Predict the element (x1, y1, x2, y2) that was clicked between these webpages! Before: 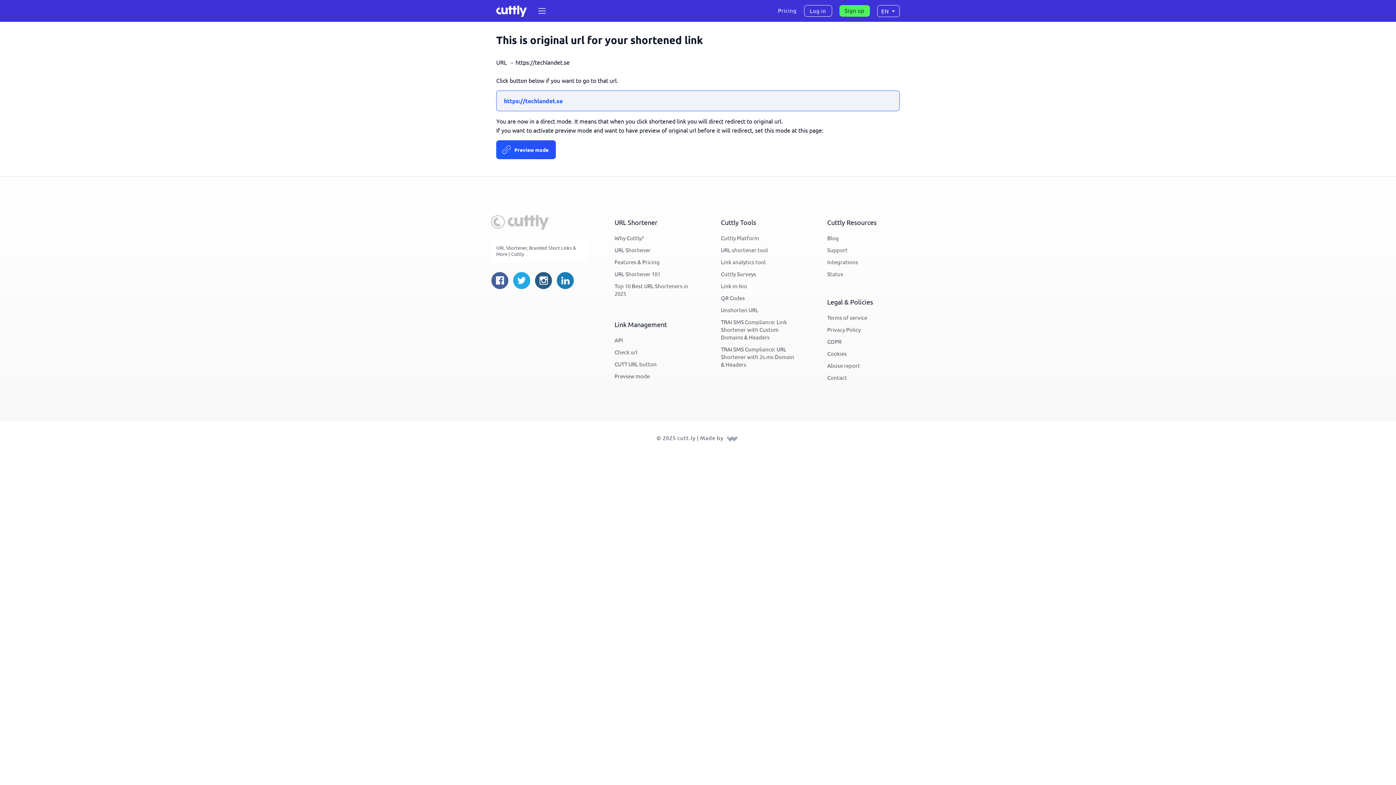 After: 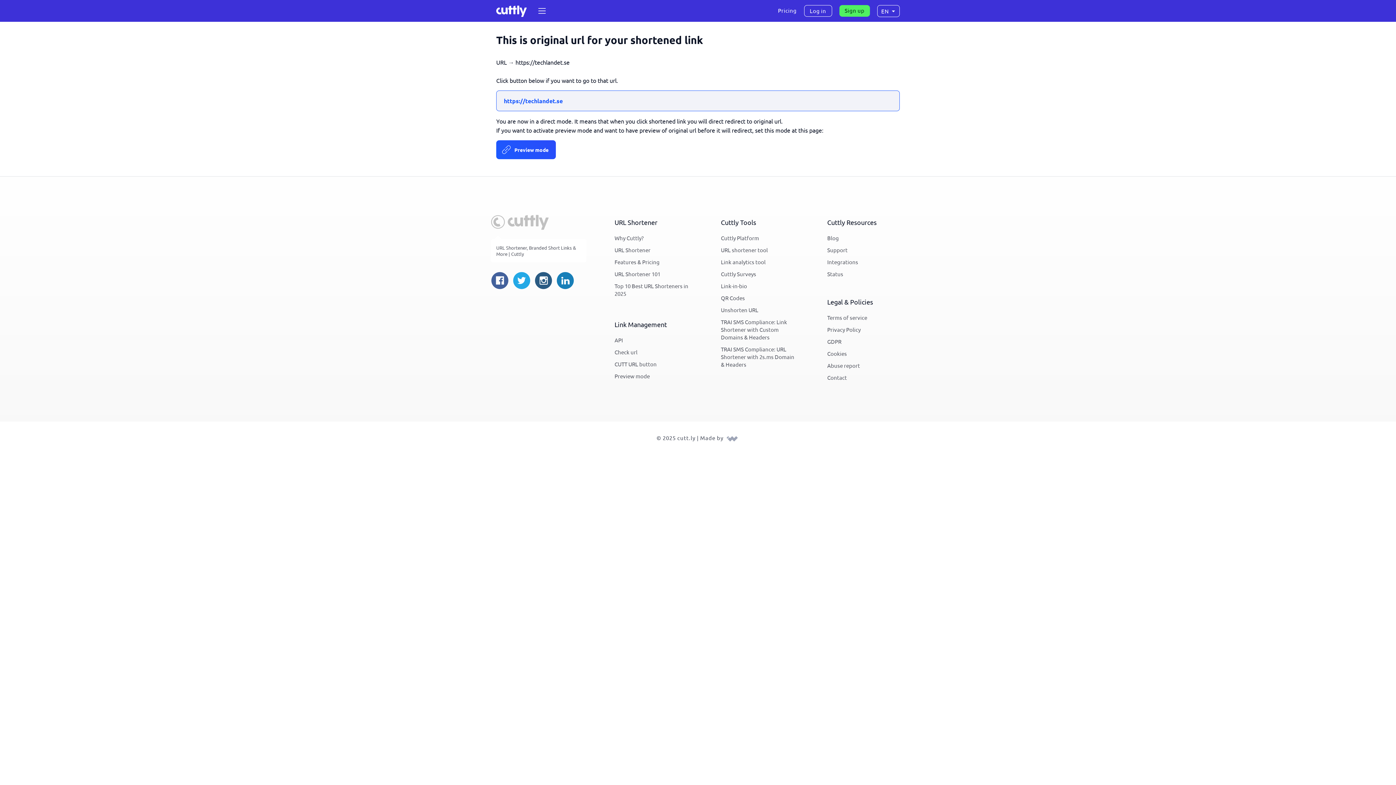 Action: bbox: (490, 271, 509, 291)